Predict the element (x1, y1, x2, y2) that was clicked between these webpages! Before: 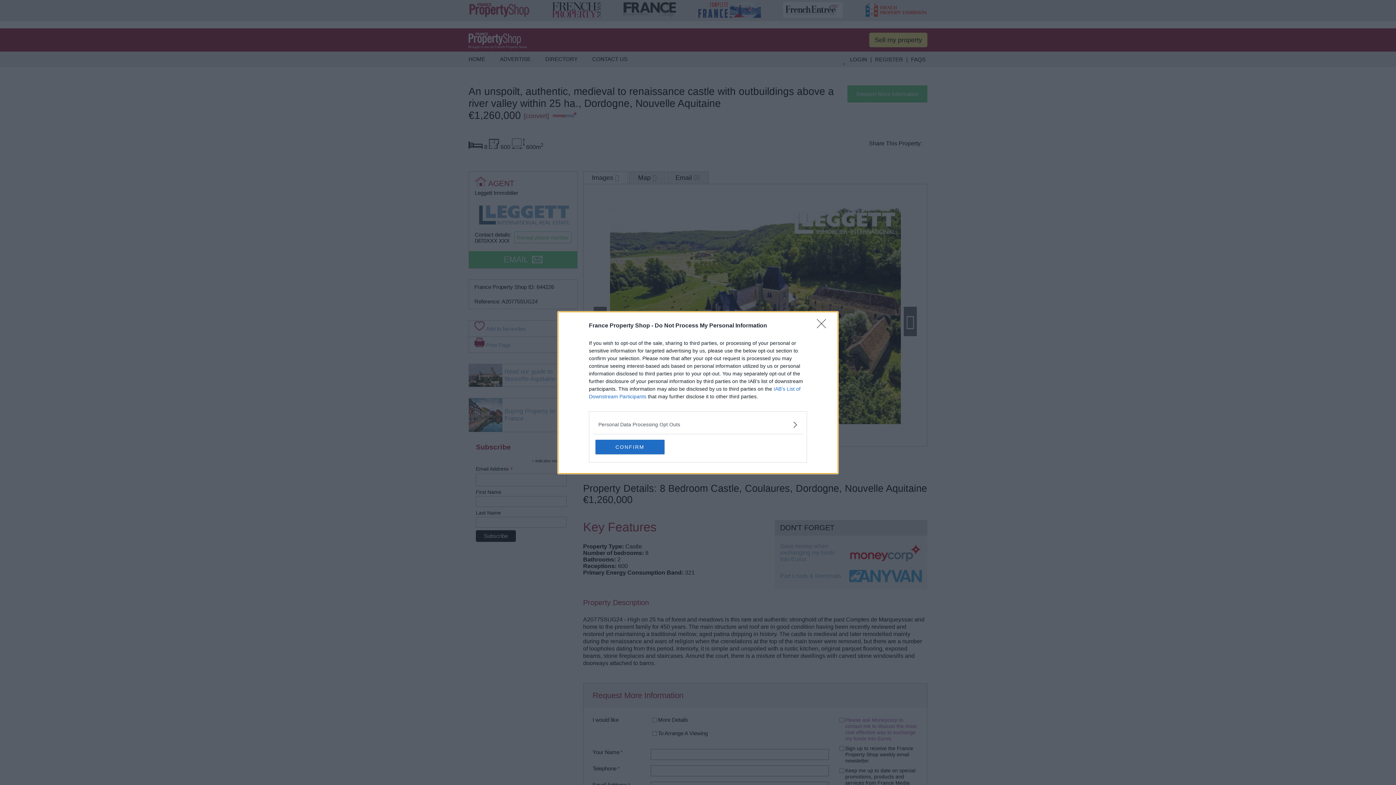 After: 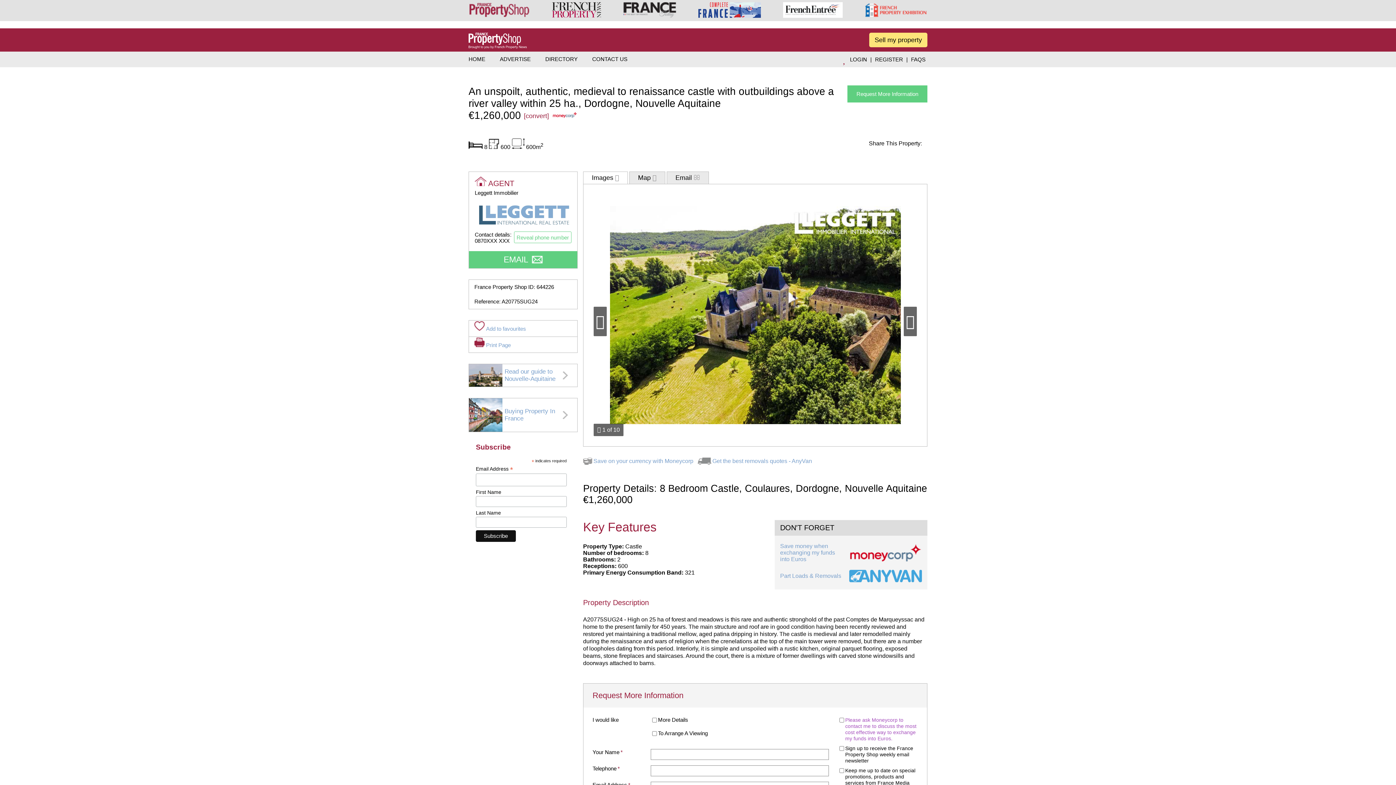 Action: label: CONFIRM bbox: (595, 439, 664, 454)